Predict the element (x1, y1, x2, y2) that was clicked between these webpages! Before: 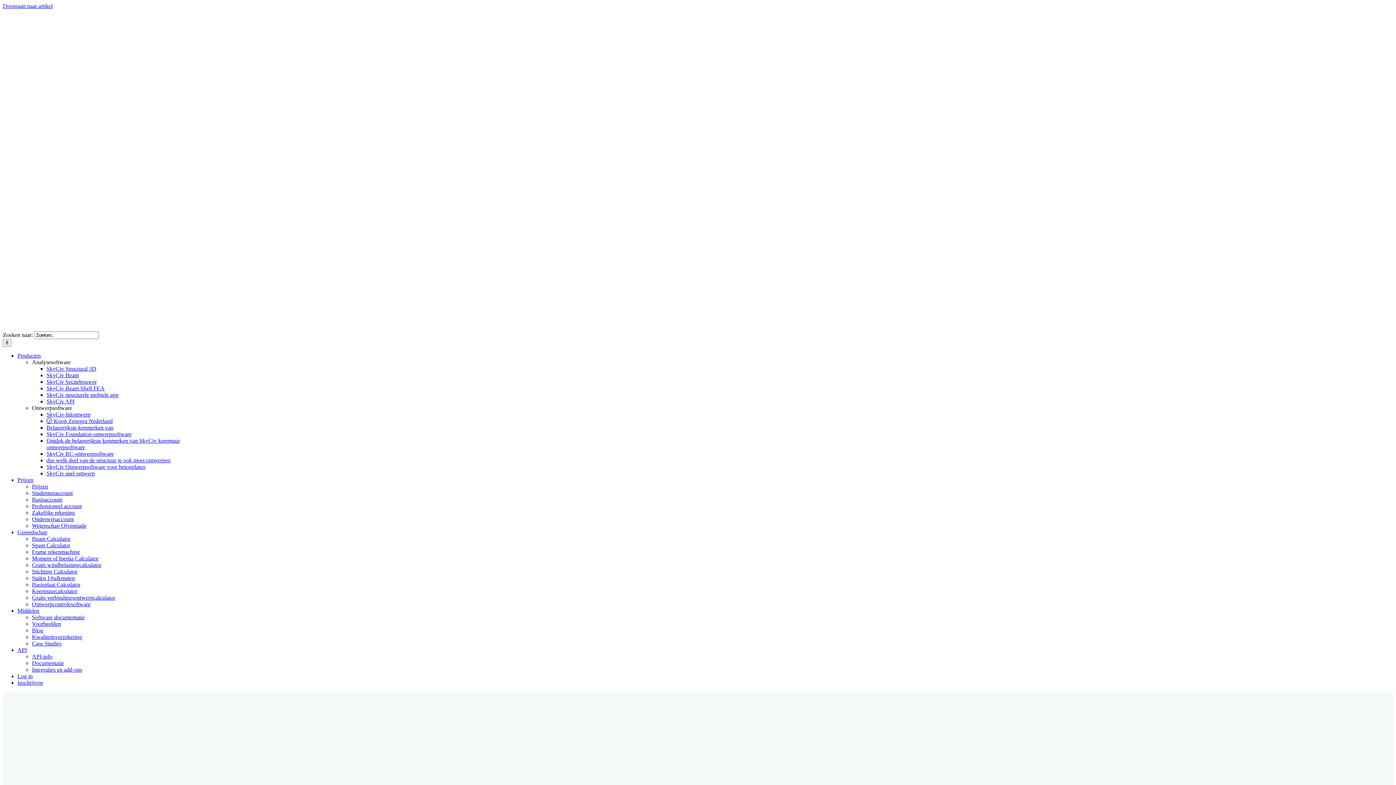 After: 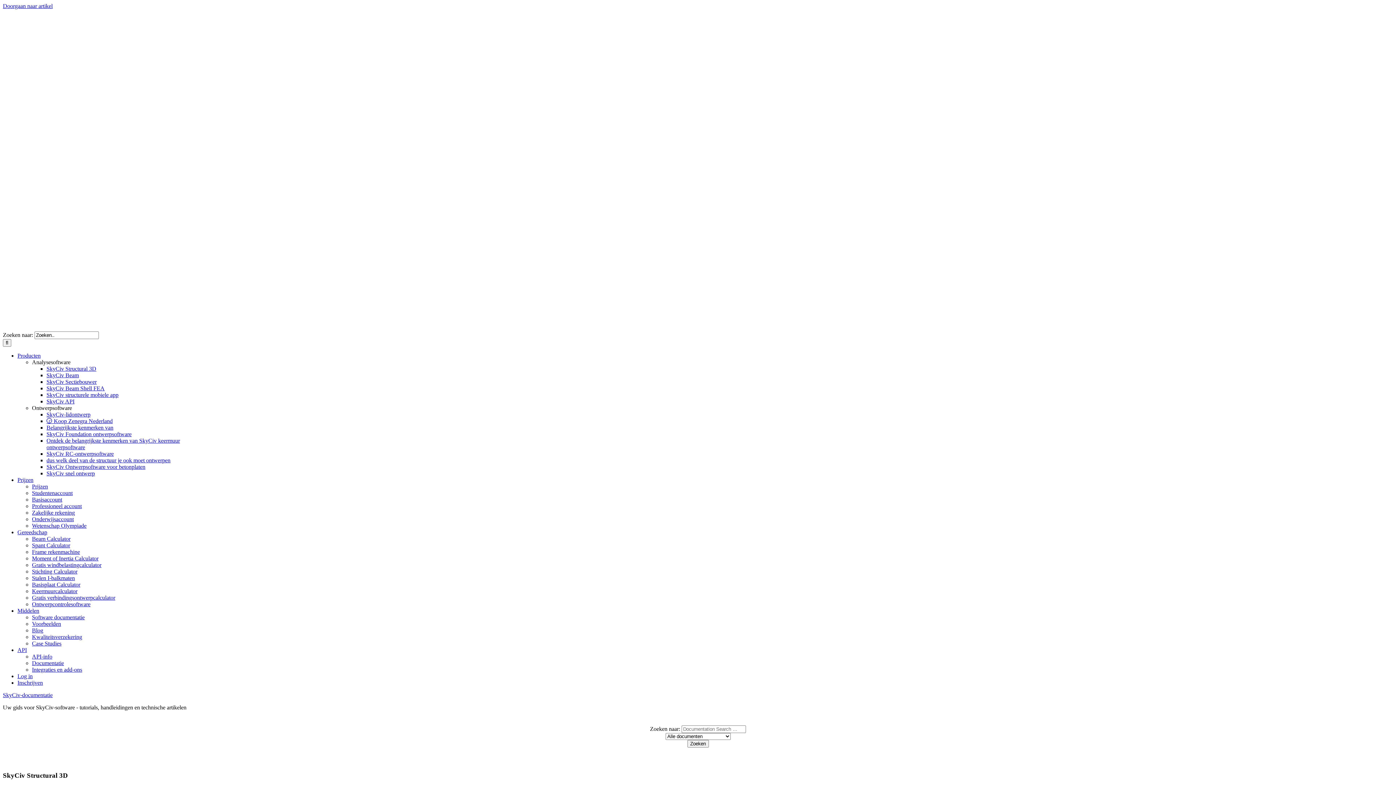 Action: label: Documentatie bbox: (32, 660, 64, 666)